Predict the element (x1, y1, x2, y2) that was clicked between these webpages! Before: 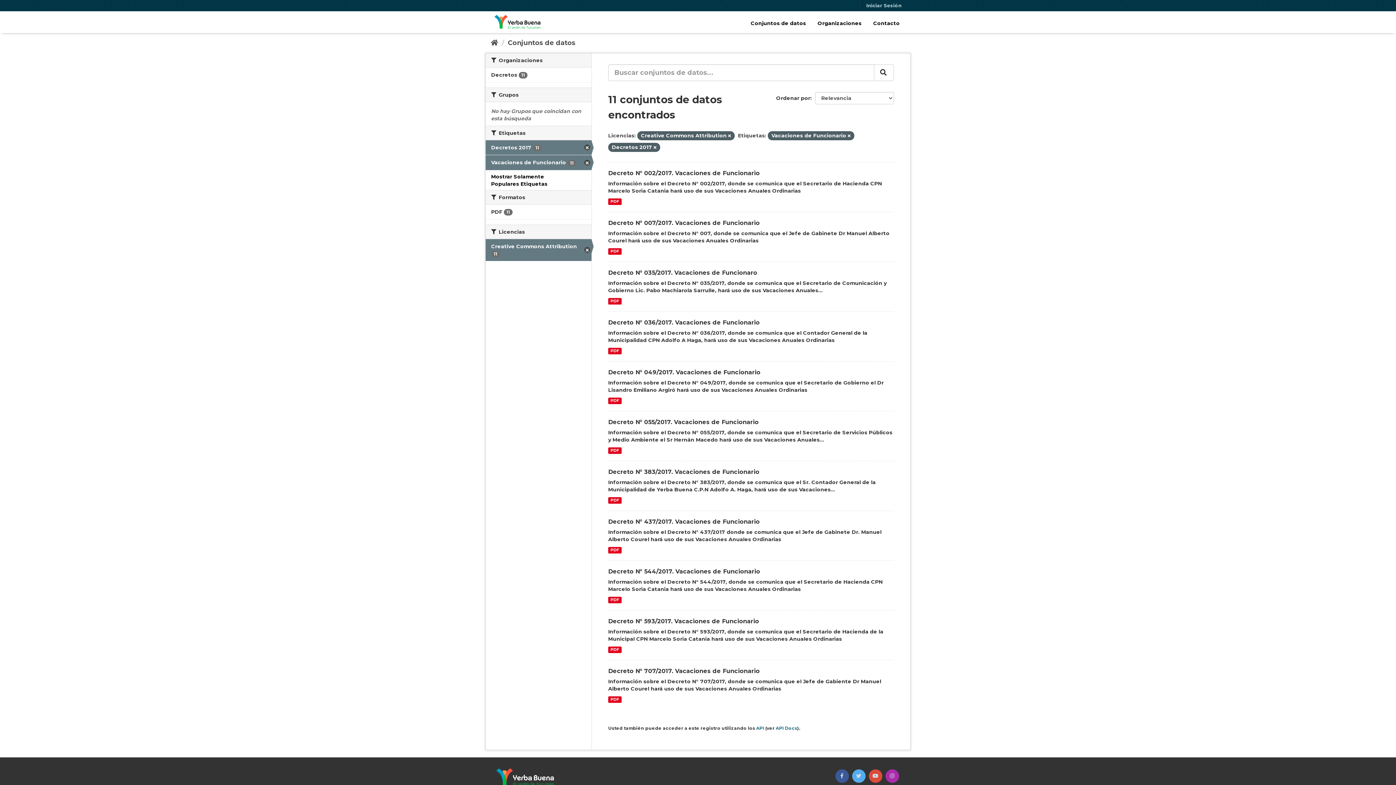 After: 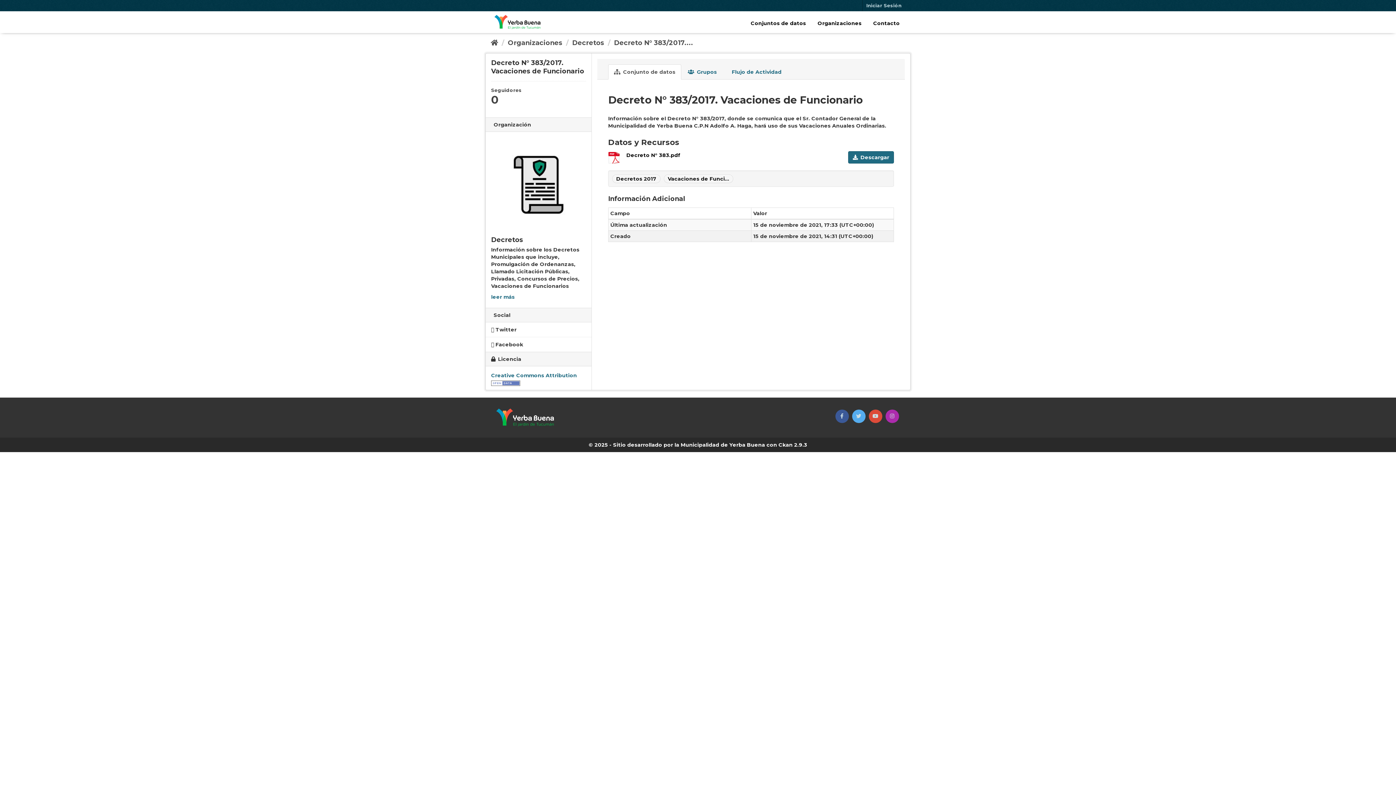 Action: label: PDF bbox: (608, 497, 621, 504)